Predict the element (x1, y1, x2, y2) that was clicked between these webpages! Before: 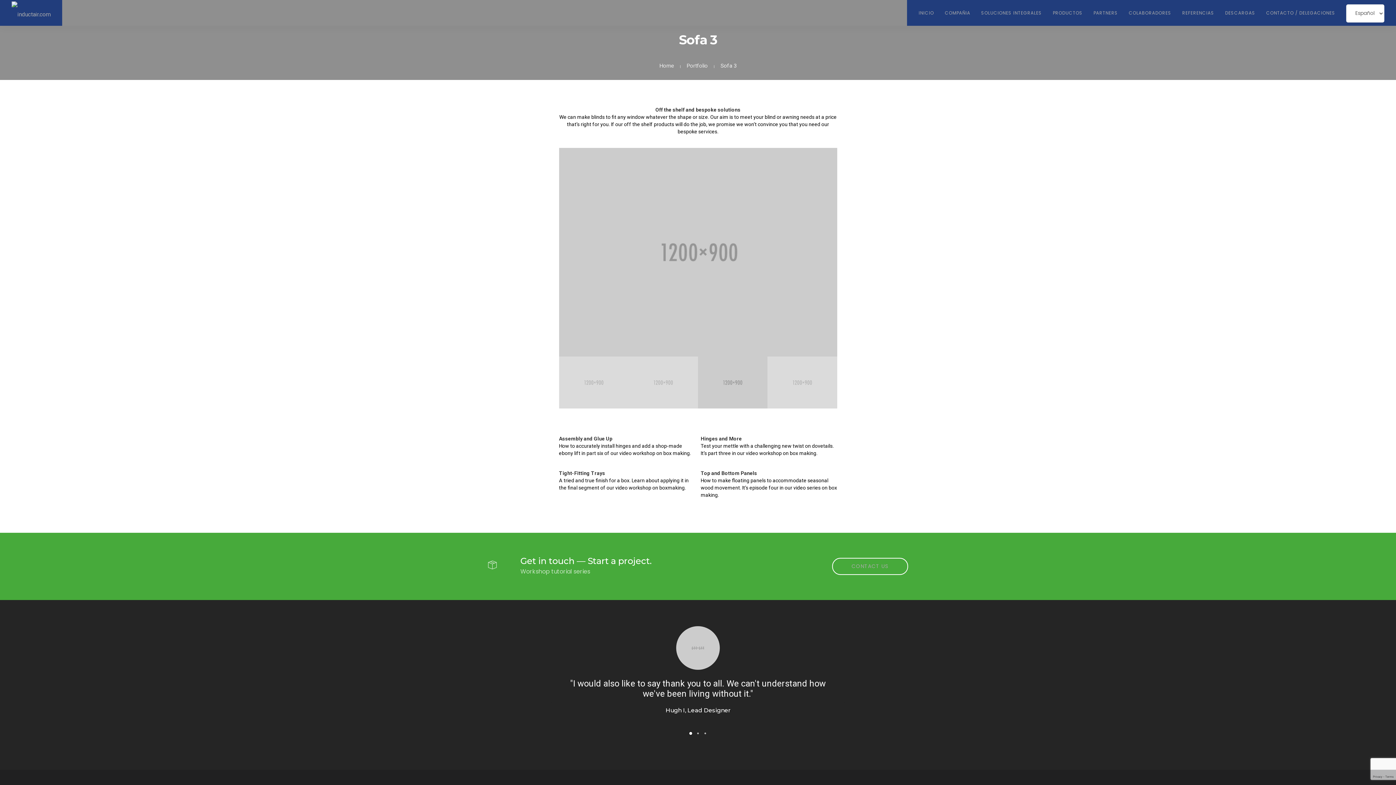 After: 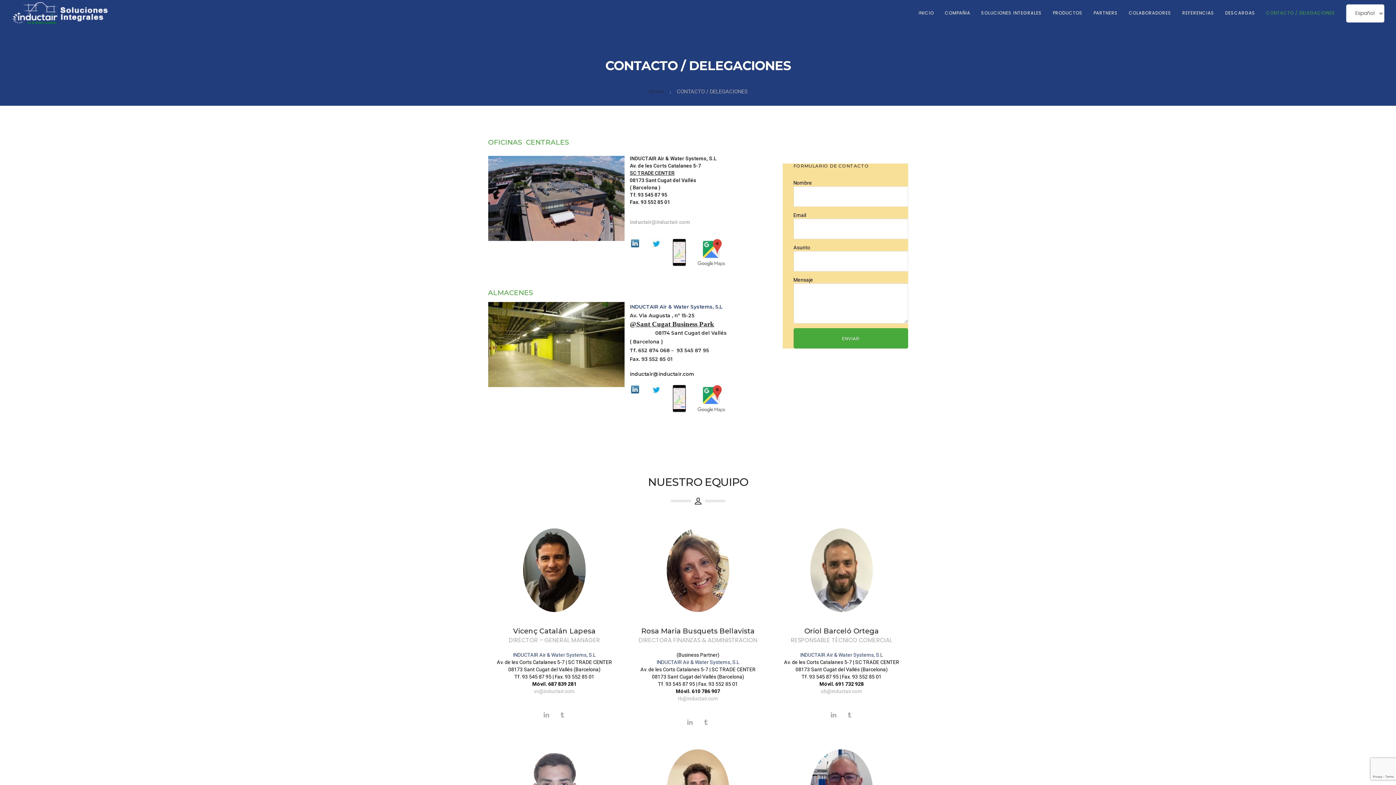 Action: bbox: (1266, 0, 1335, 25) label: CONTACTO / DELEGACIONES